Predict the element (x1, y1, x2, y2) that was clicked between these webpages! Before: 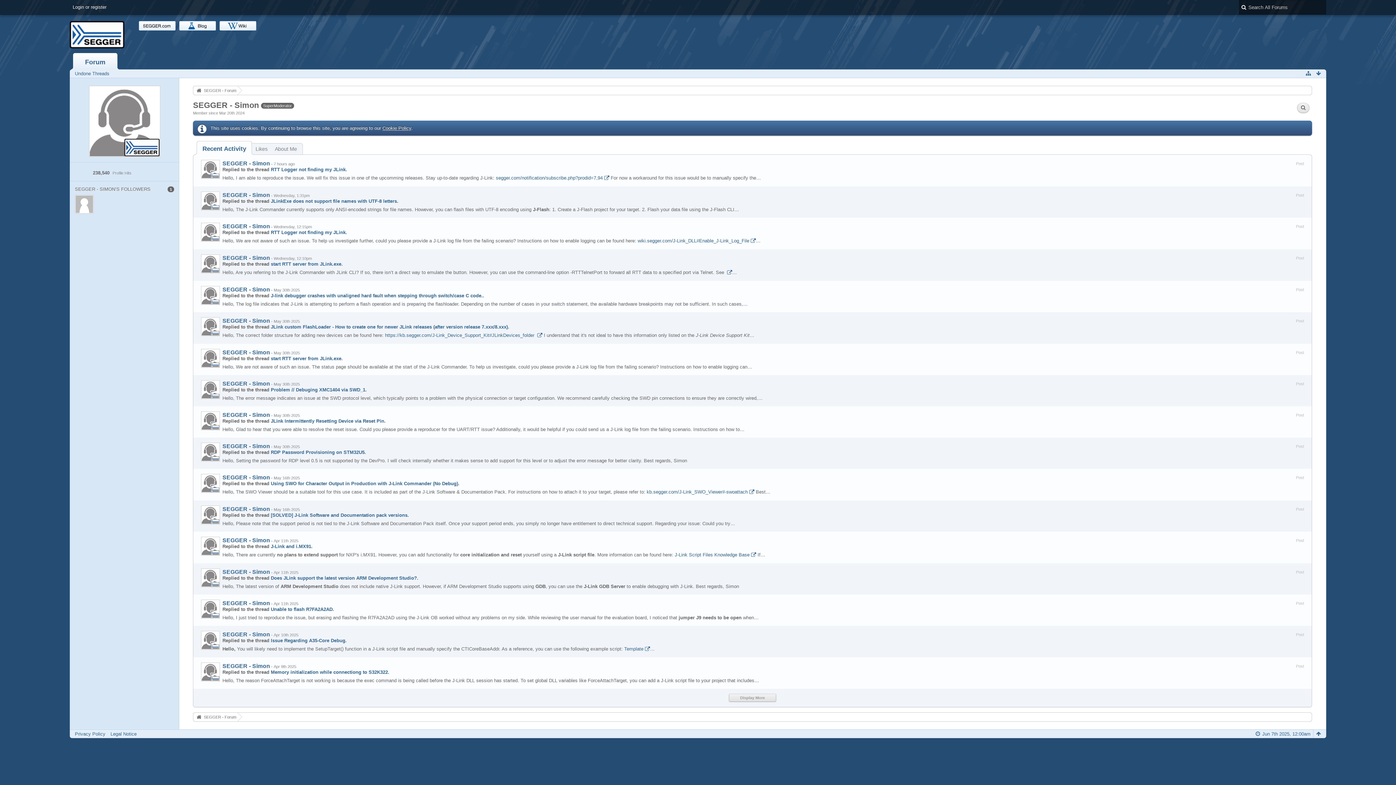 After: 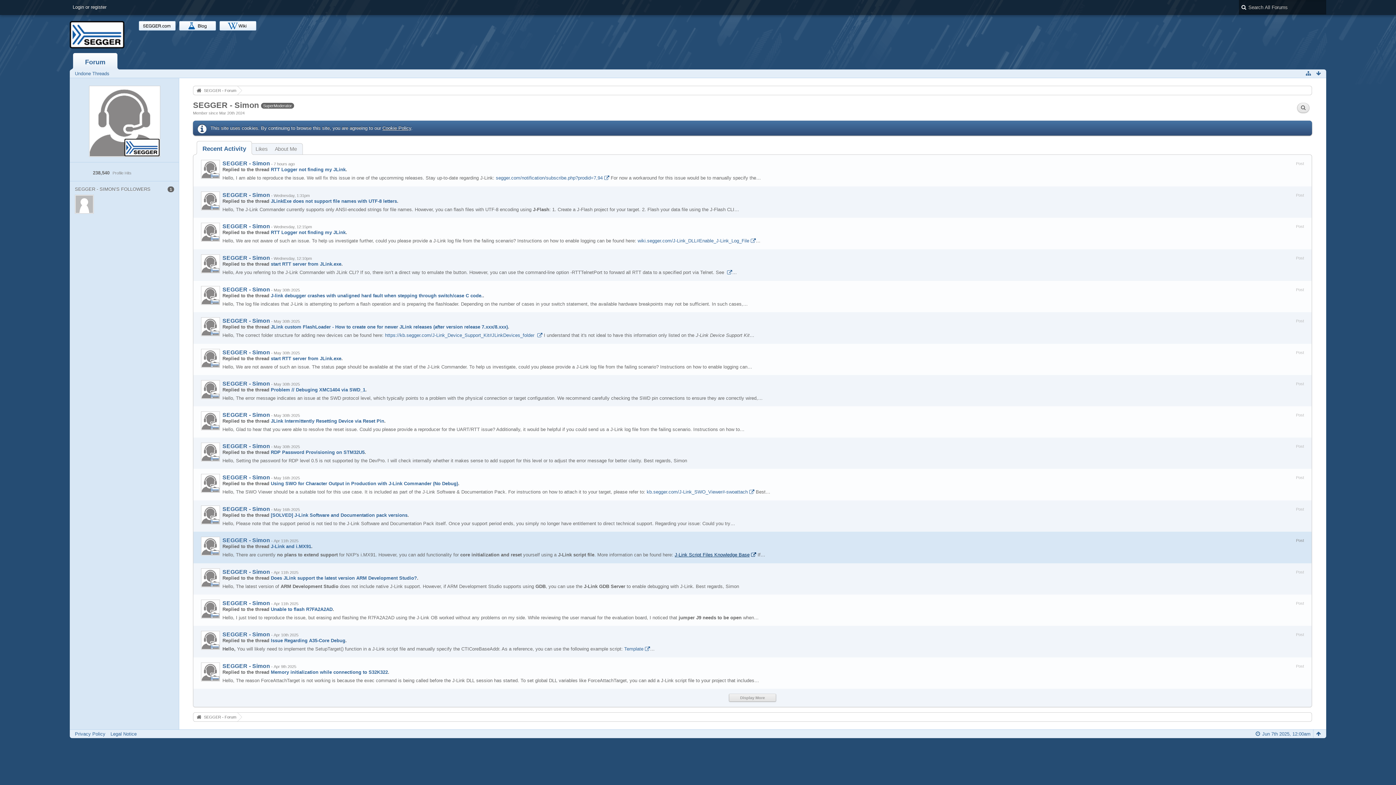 Action: bbox: (674, 552, 756, 557) label: J-Link Script Files Knowledge Base